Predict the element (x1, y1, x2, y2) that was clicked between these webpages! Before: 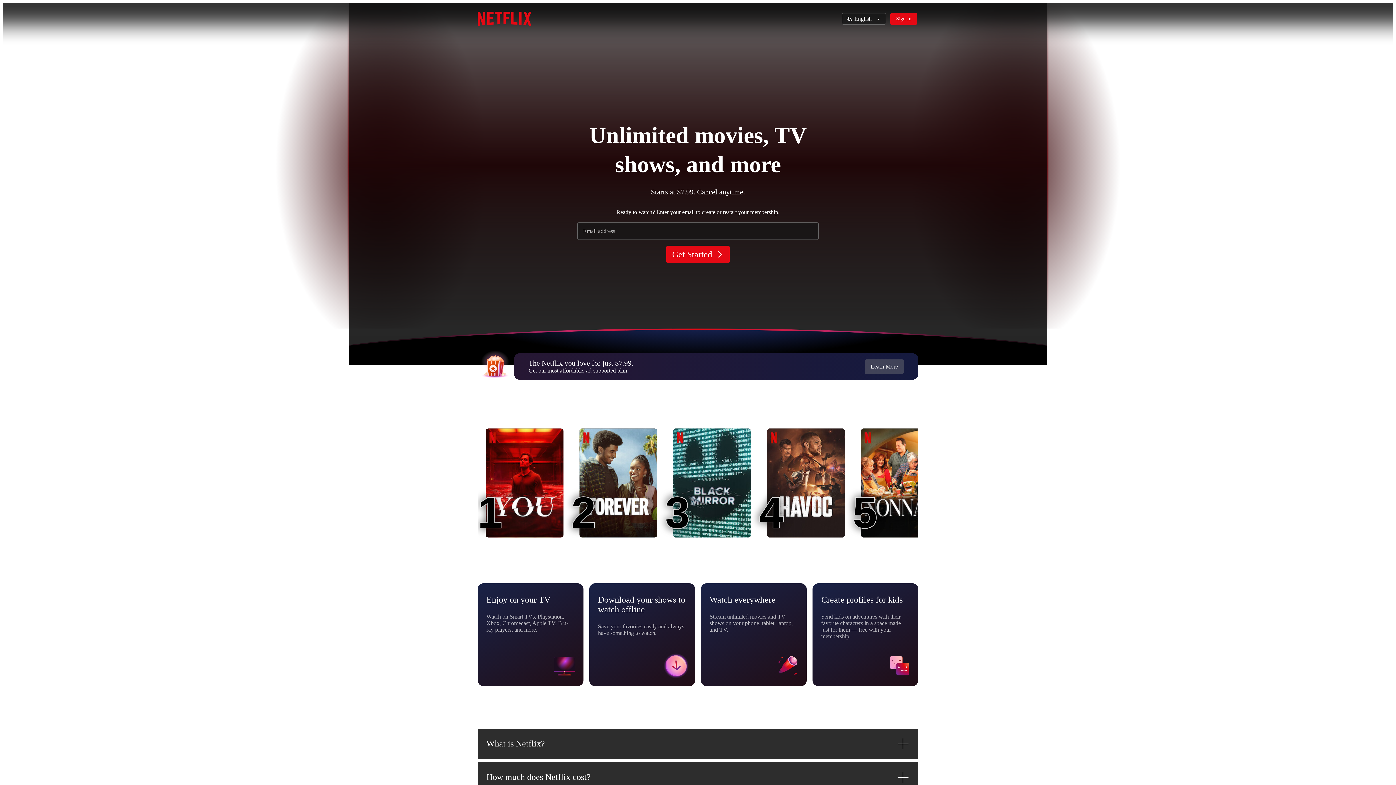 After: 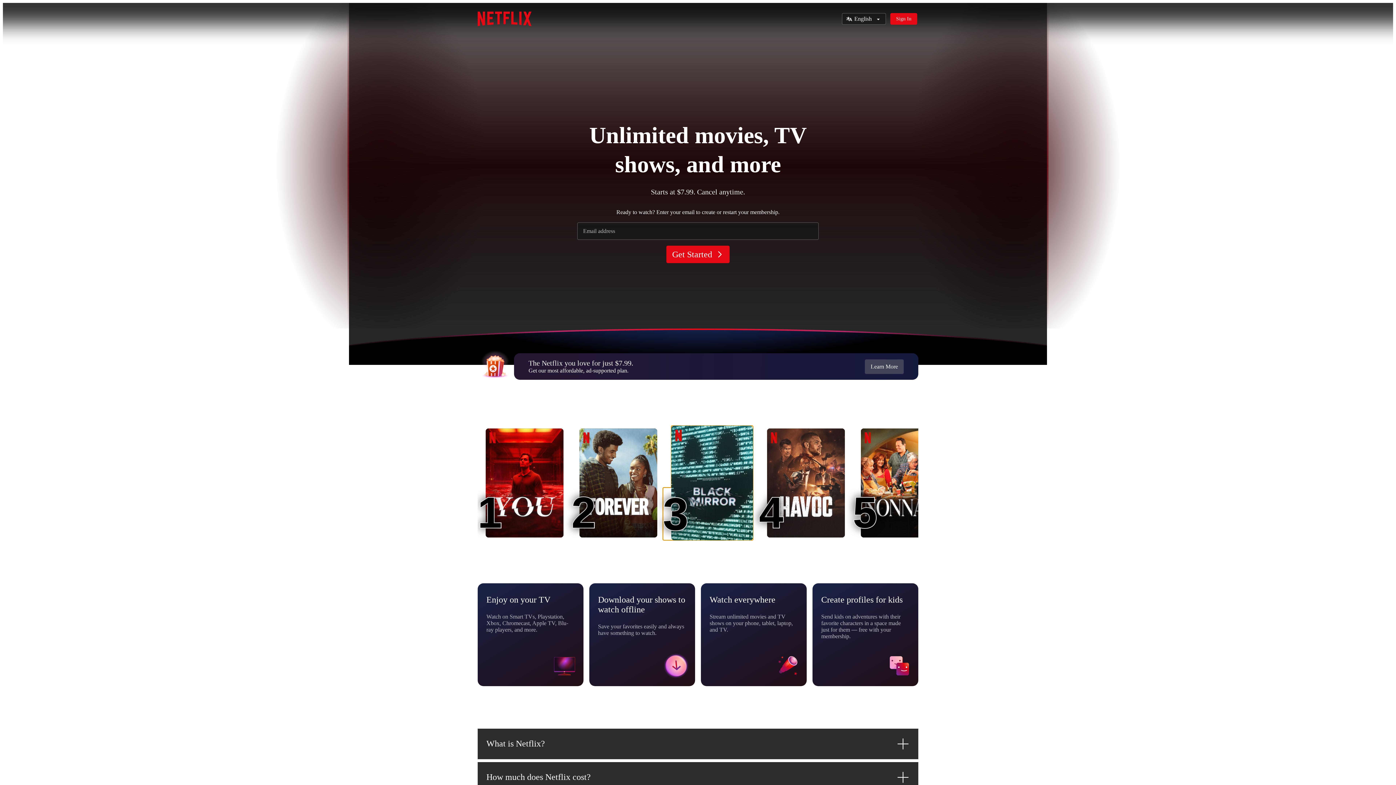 Action: label: Black Mirror
3
3 bbox: (673, 428, 751, 537)